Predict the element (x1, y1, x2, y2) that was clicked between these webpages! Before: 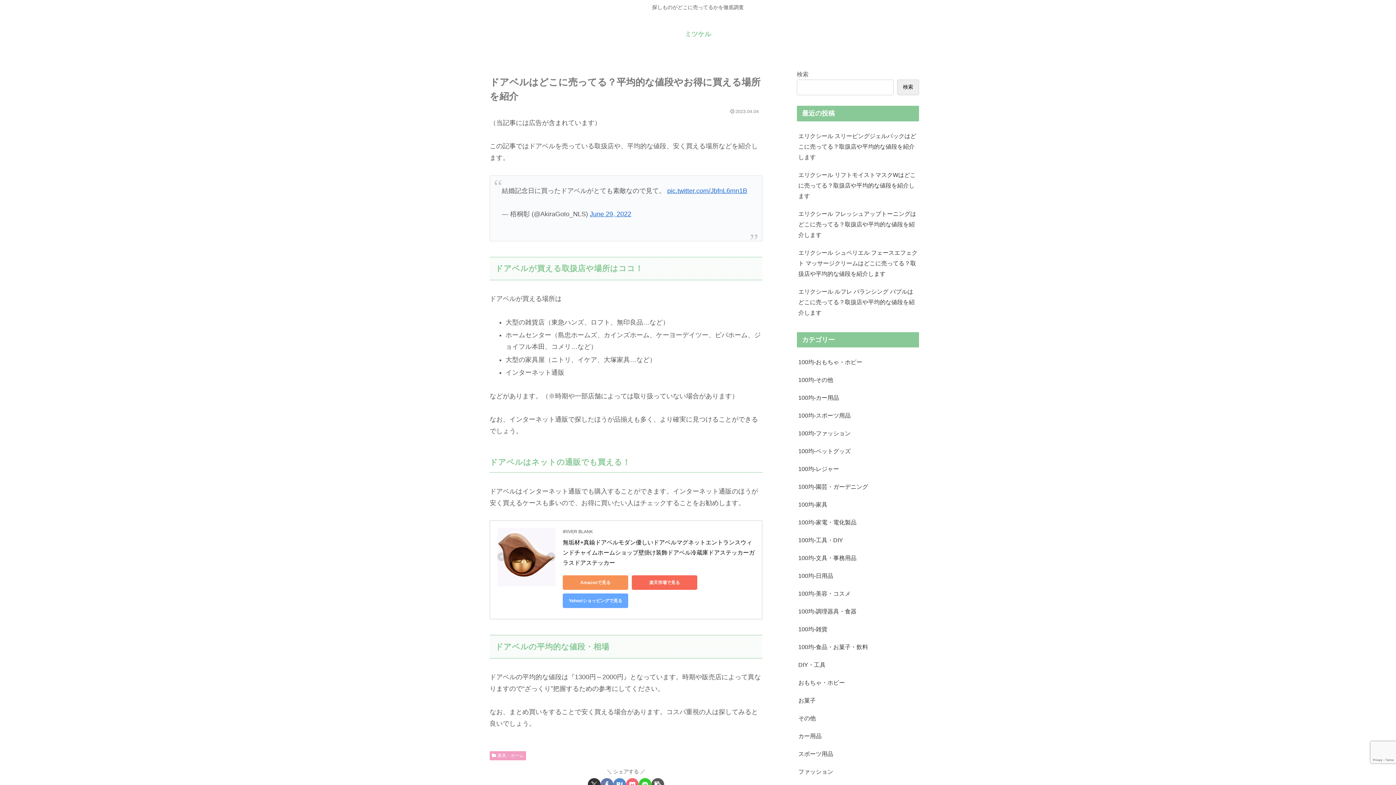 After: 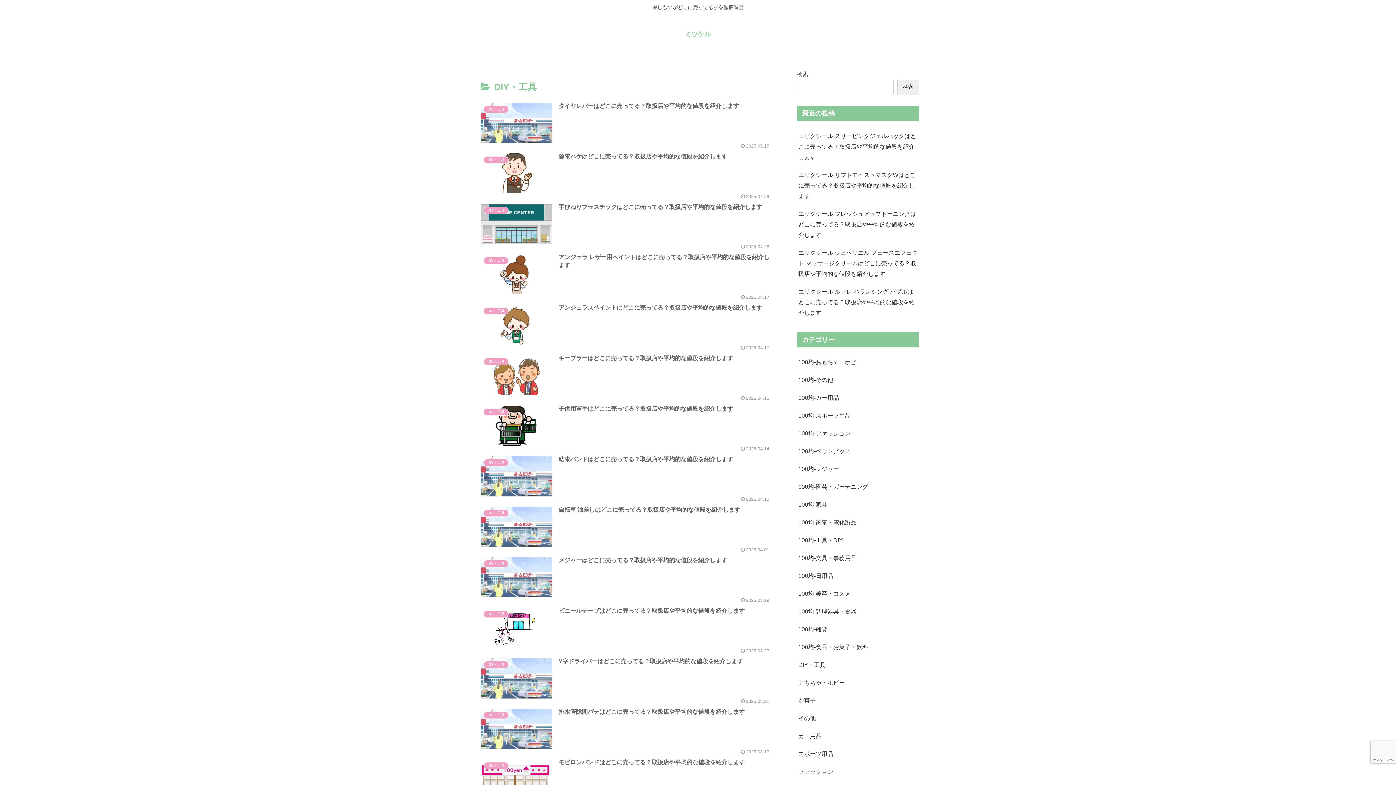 Action: label: DIY・工具 bbox: (797, 656, 919, 674)